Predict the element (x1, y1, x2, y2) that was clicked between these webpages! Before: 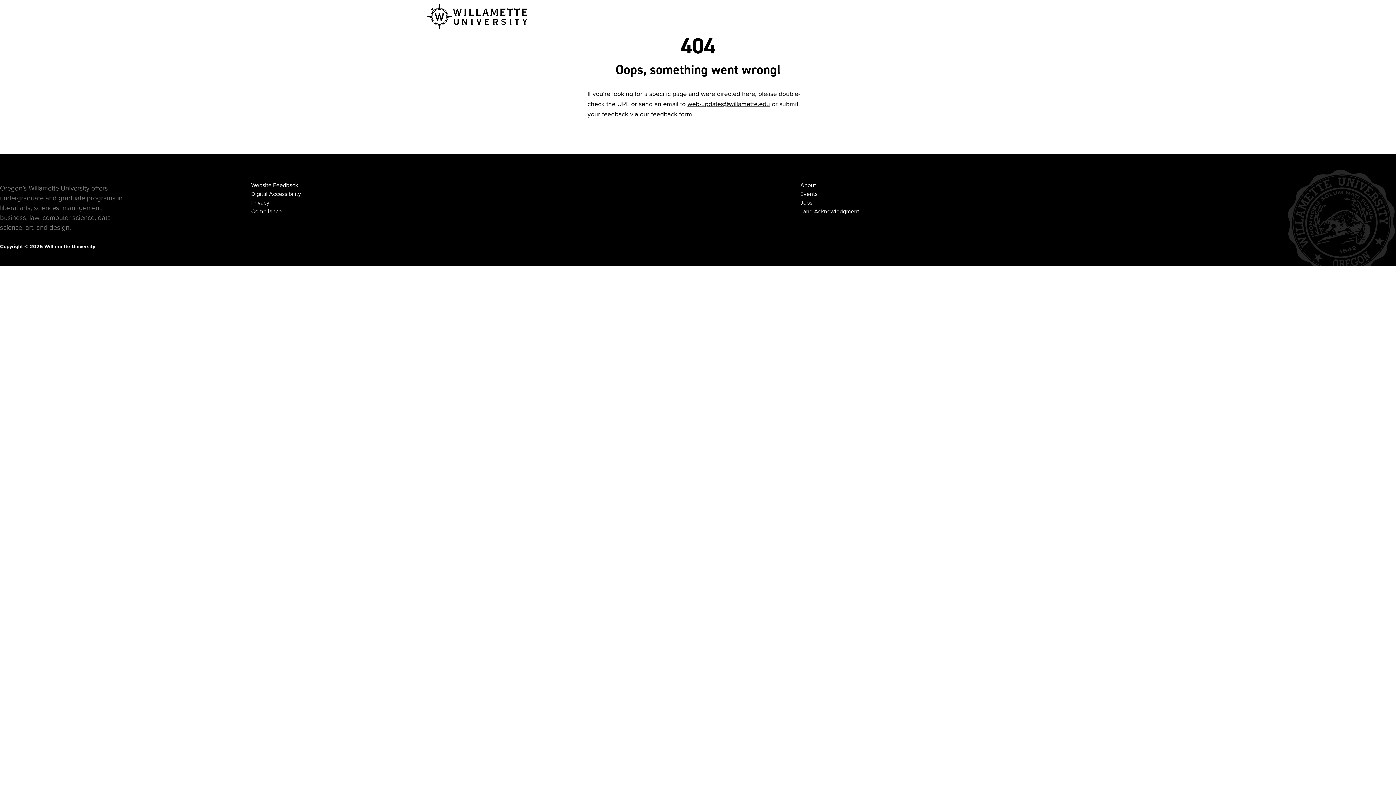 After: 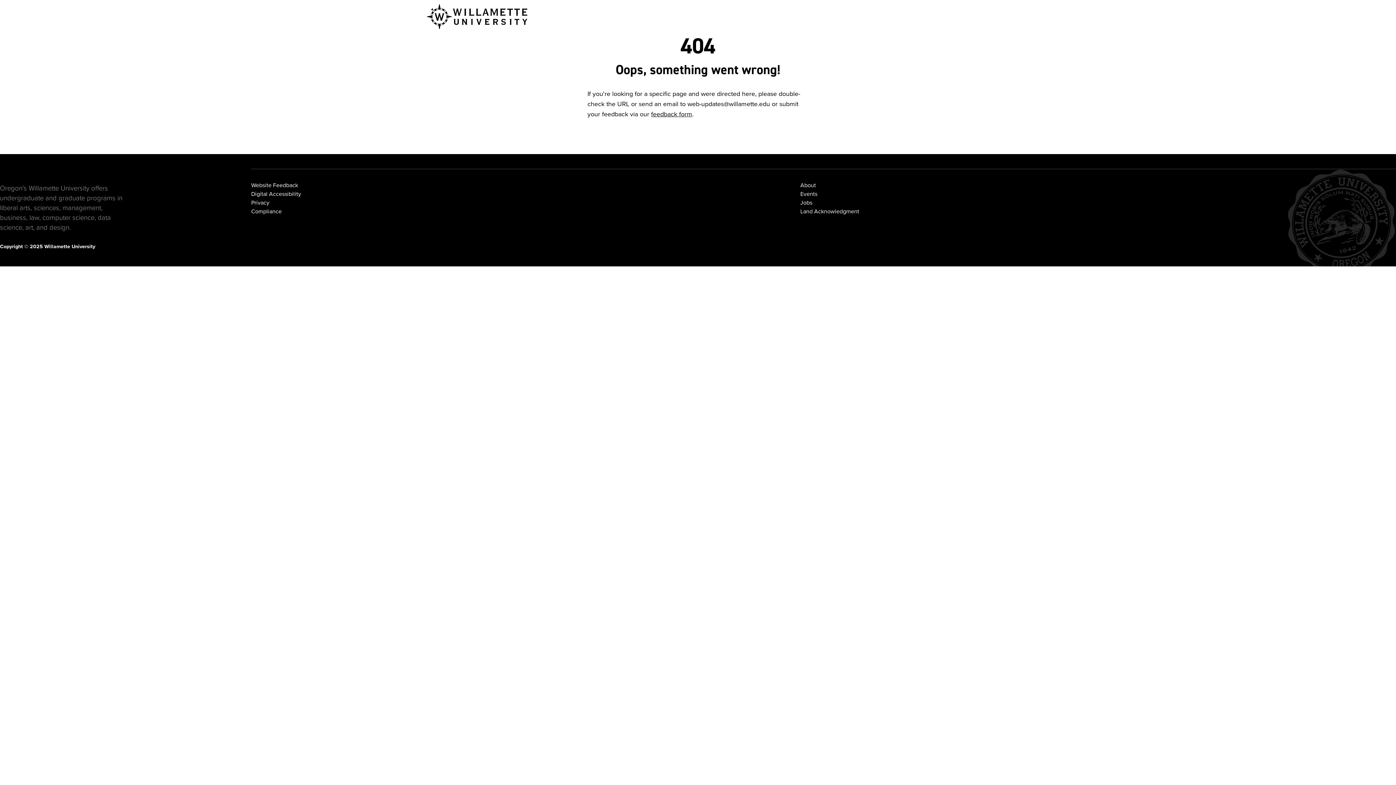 Action: bbox: (687, 99, 770, 108) label: web-updates@willamette.edu